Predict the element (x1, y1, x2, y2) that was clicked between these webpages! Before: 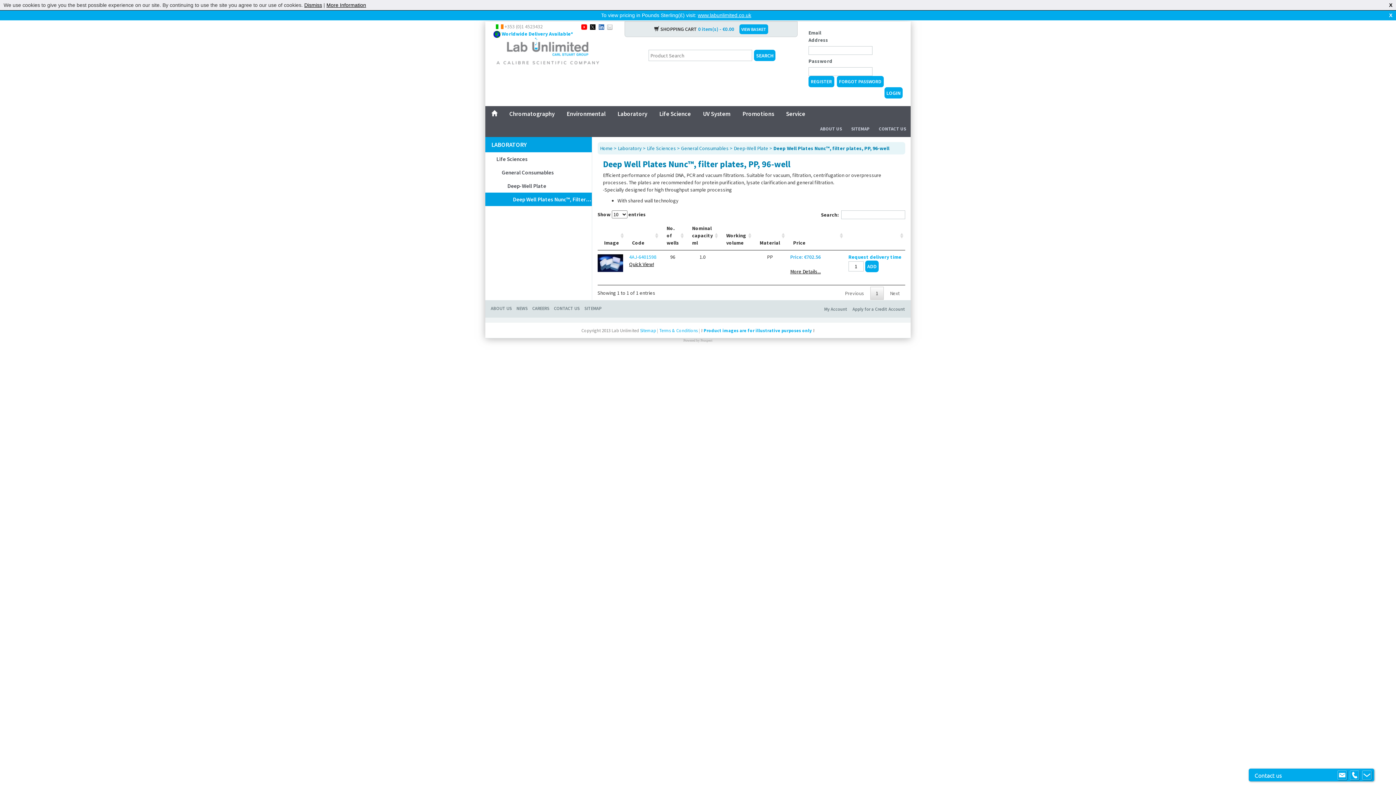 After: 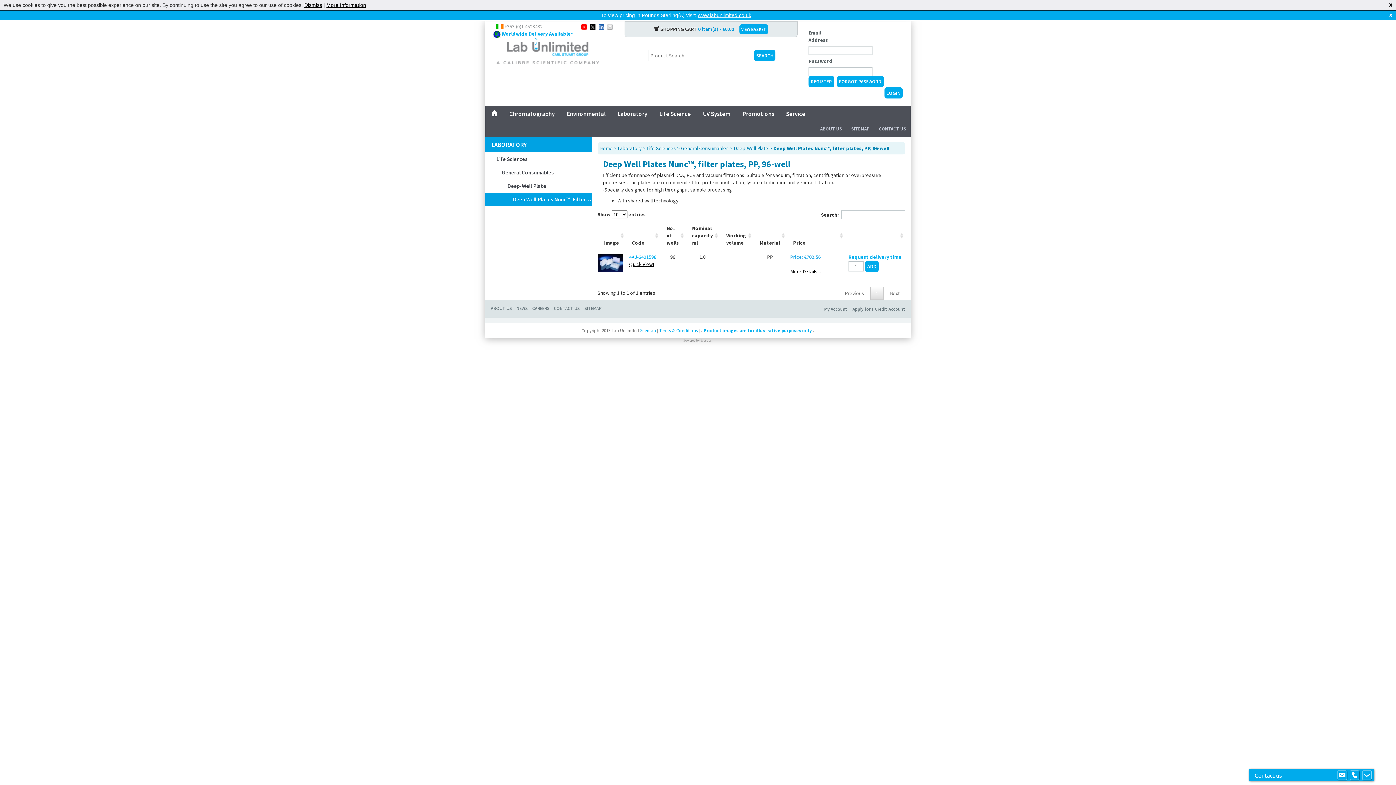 Action: bbox: (884, 286, 905, 299) label: Next